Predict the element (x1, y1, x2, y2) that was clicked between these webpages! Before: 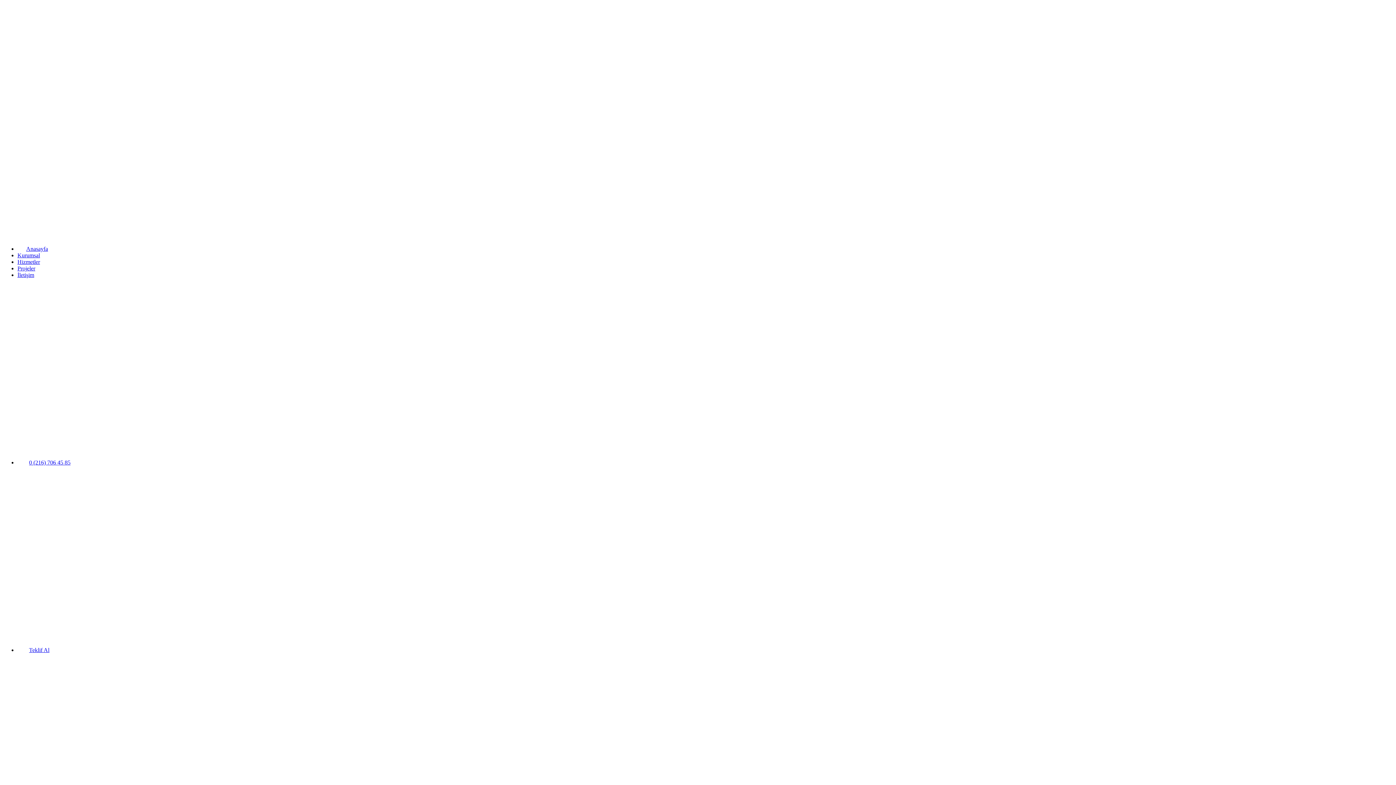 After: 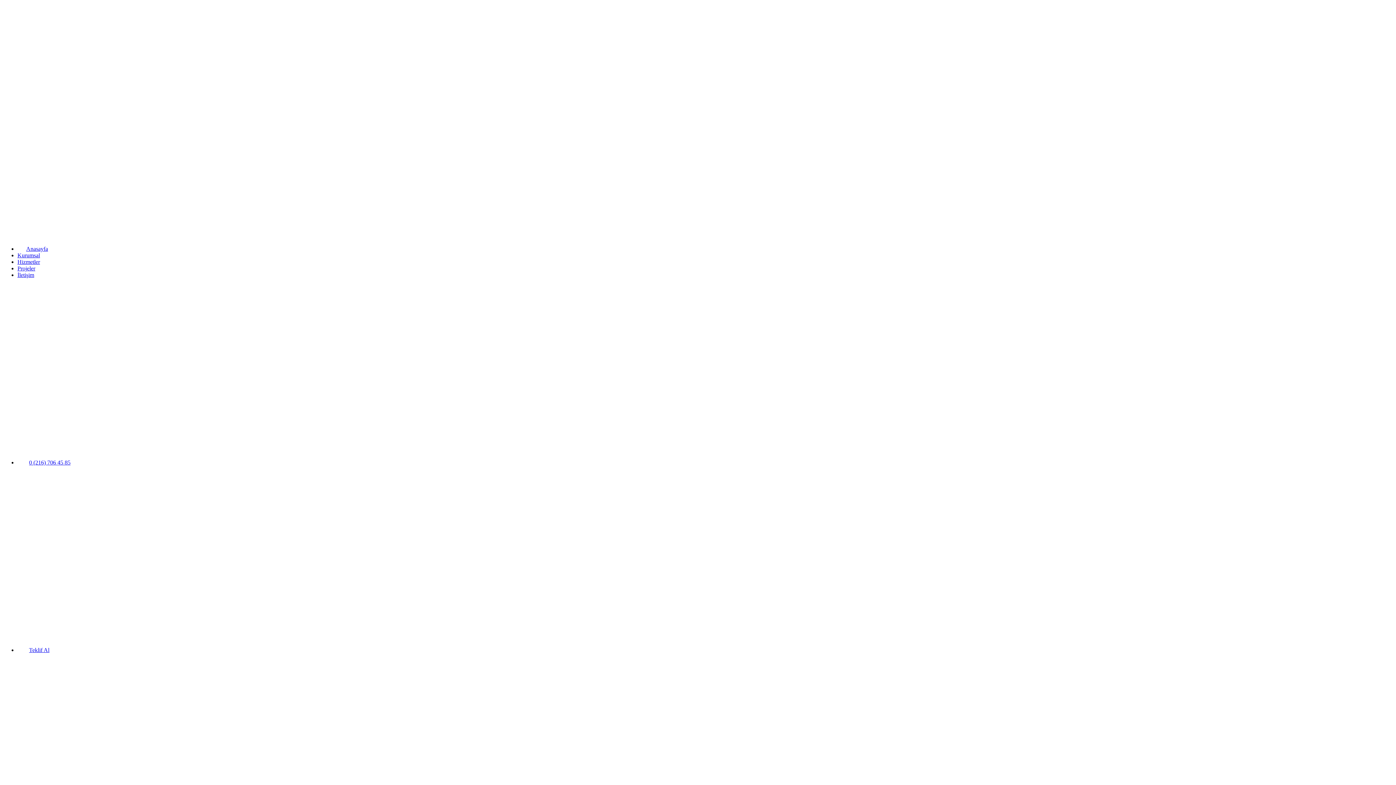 Action: bbox: (17, 459, 70, 465) label: 0 (216) 706 45 85